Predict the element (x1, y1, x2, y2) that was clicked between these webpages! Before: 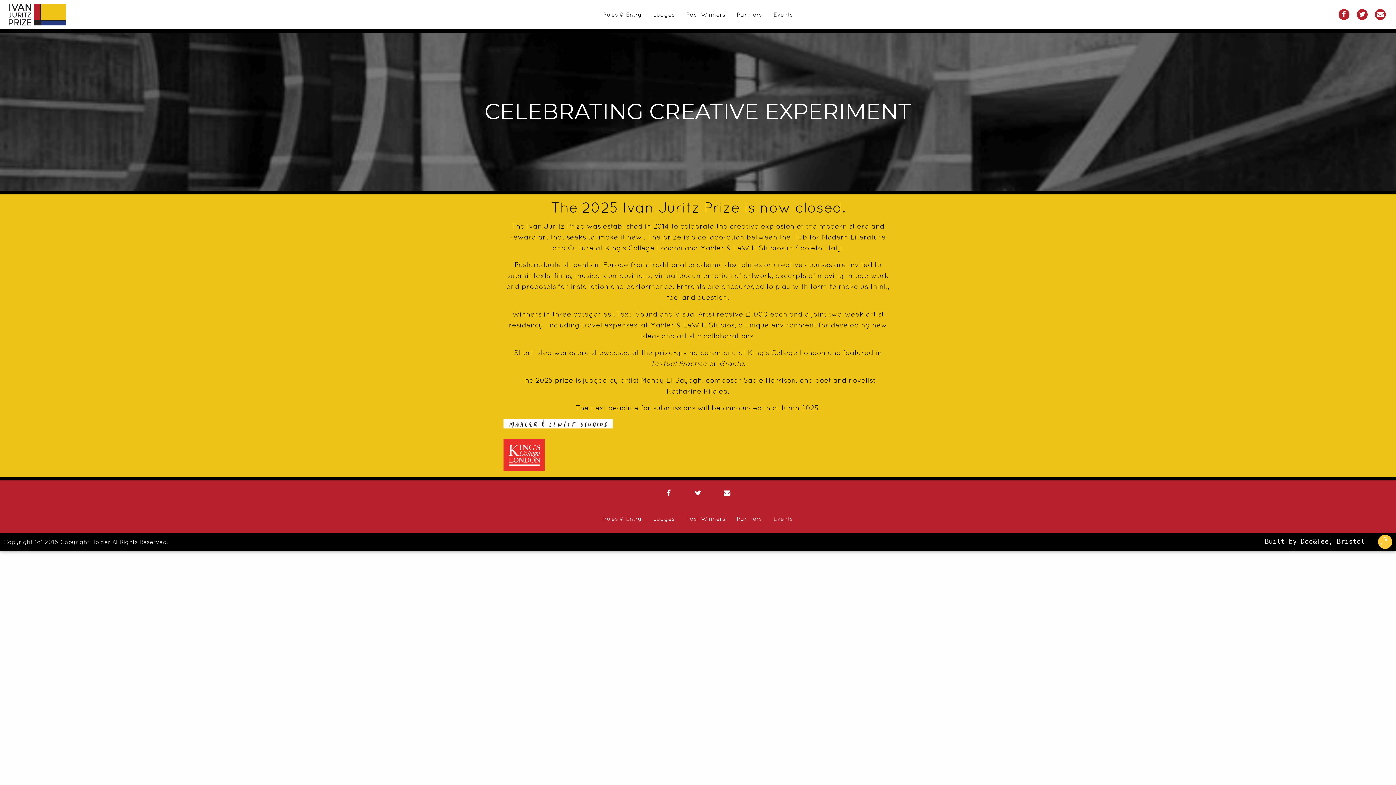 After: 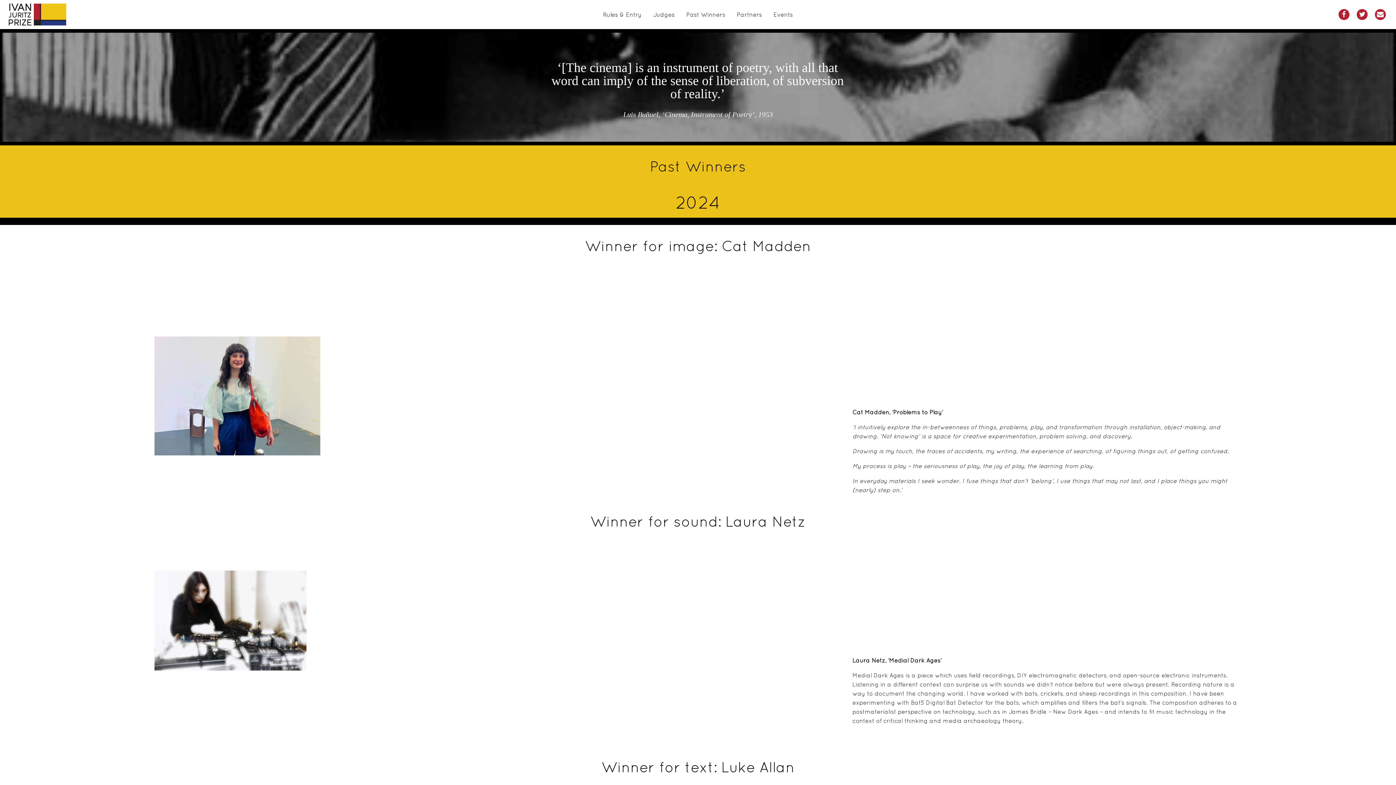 Action: label: Past Winners bbox: (680, 511, 731, 525)